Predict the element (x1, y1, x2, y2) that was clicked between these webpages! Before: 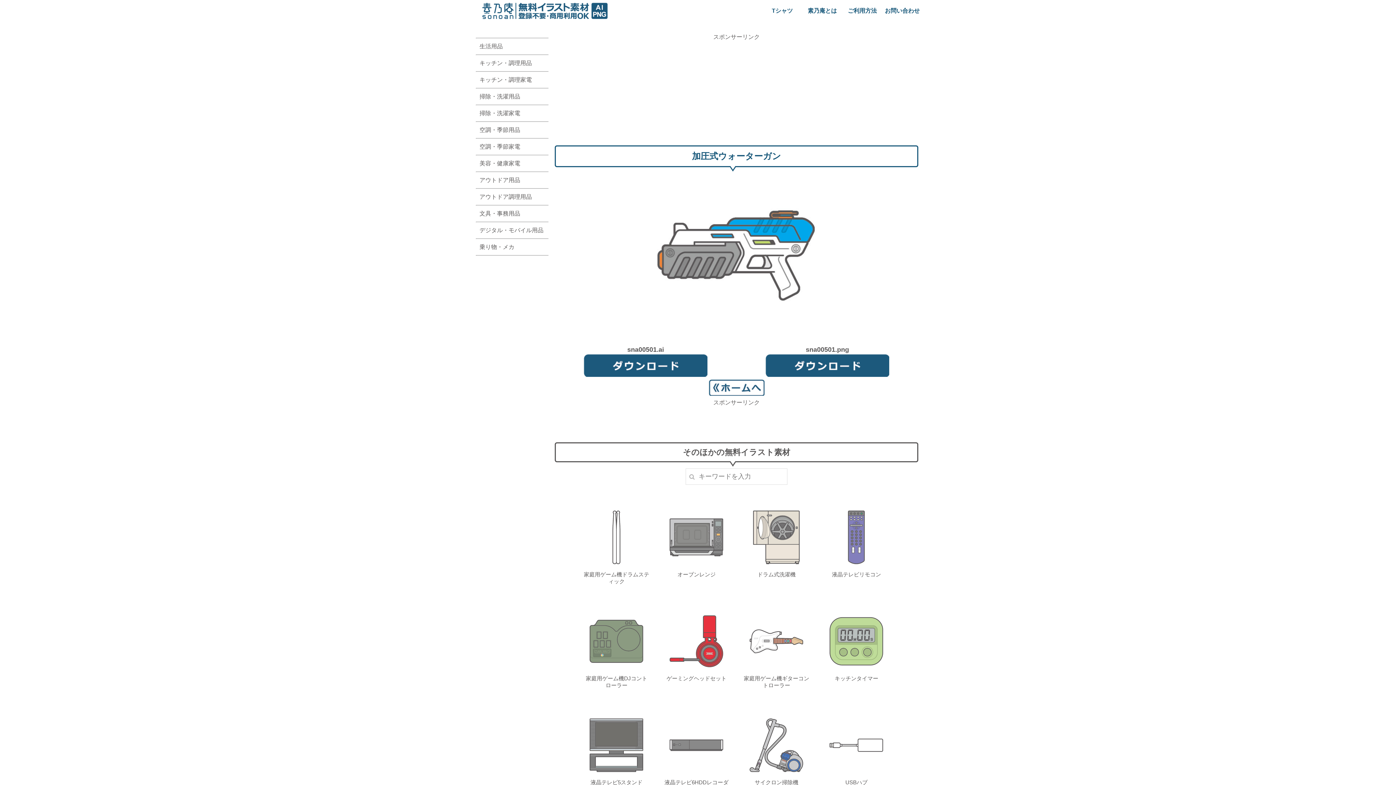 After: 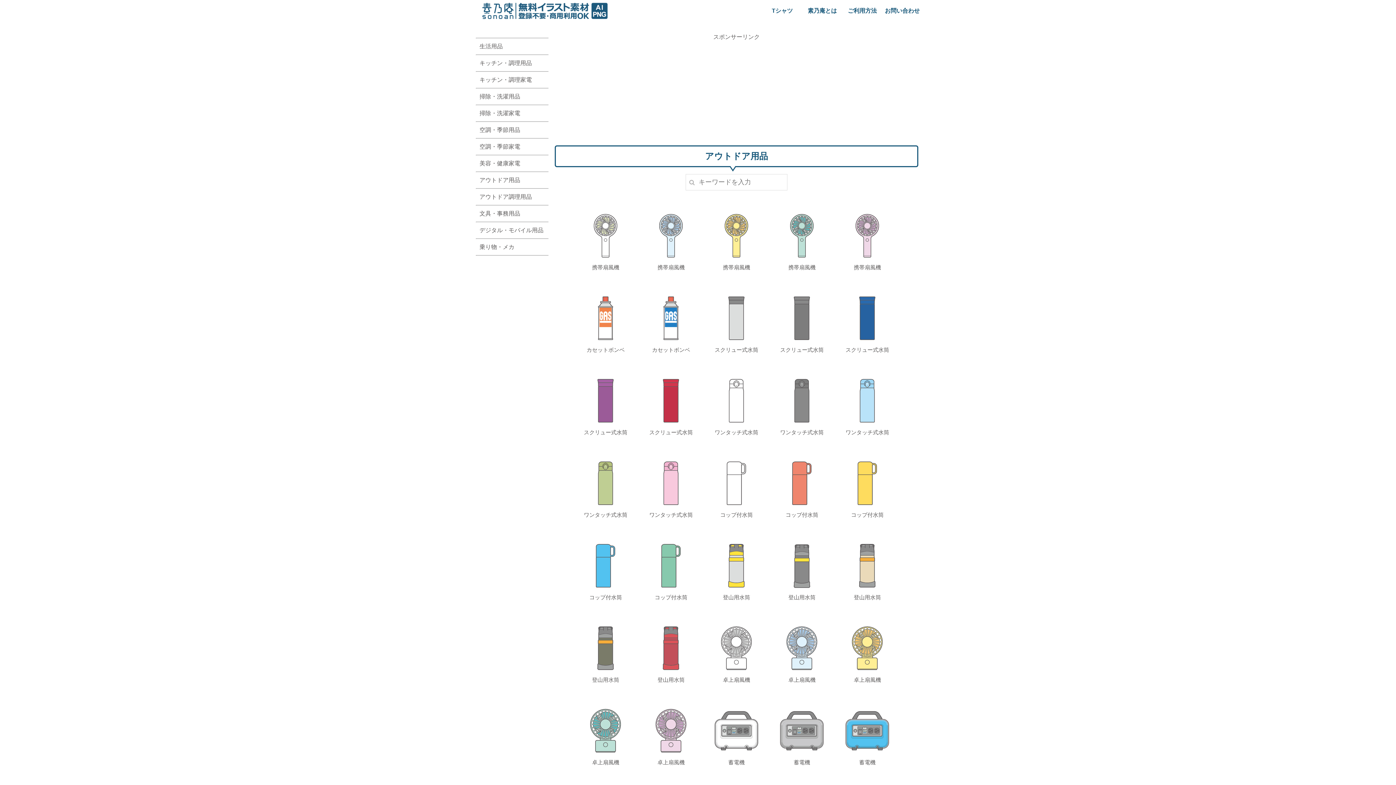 Action: label: アウトドア用品 bbox: (479, 177, 520, 183)